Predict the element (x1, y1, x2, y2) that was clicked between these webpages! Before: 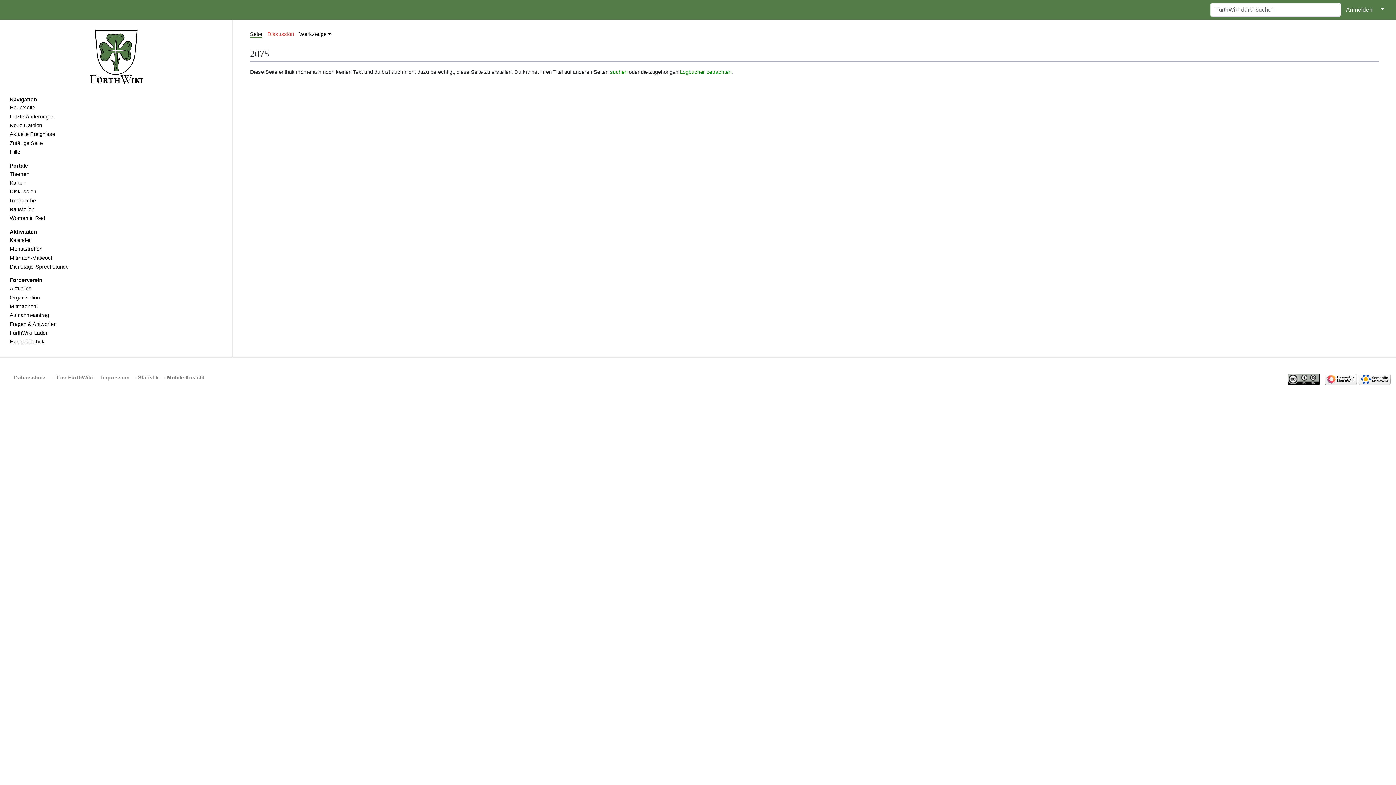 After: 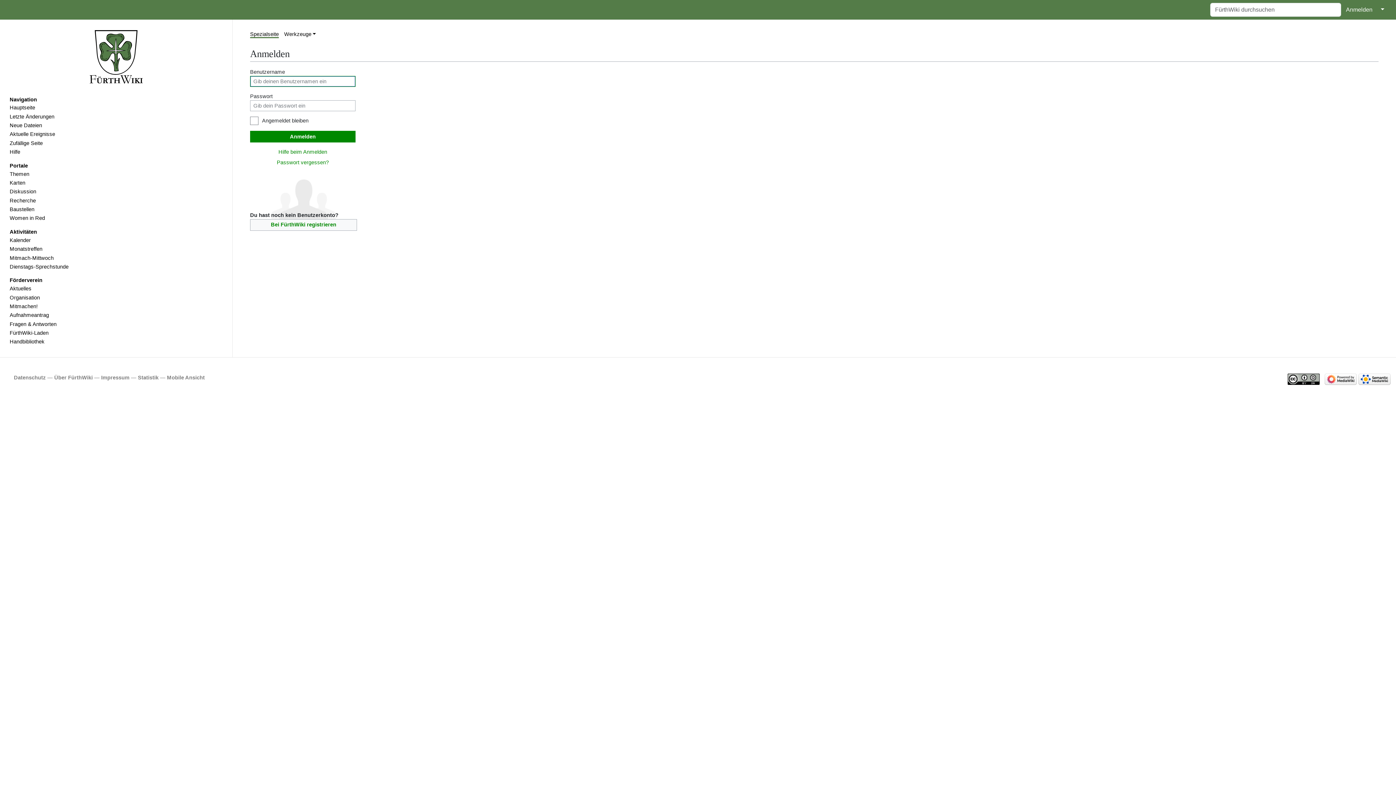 Action: label: Anmelden bbox: (1341, 2, 1377, 16)